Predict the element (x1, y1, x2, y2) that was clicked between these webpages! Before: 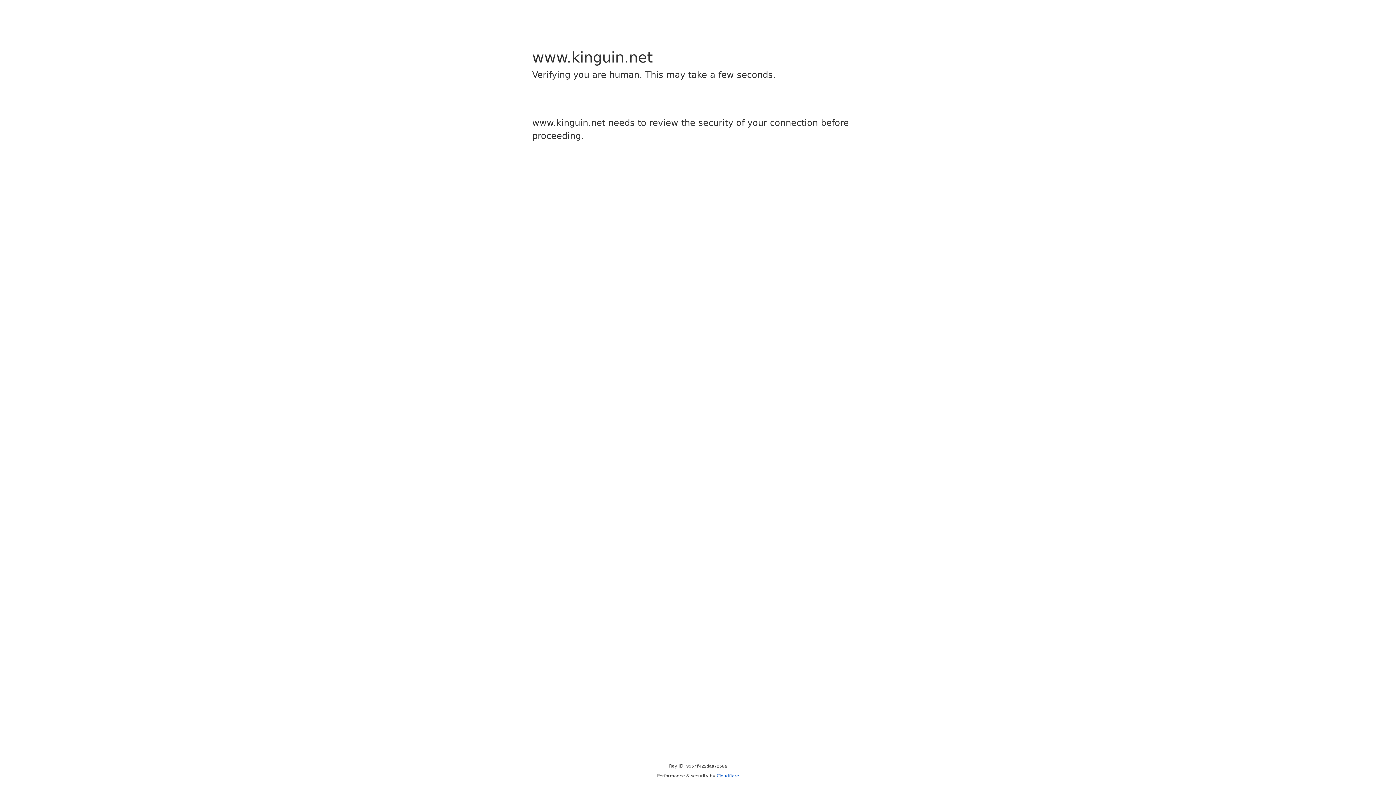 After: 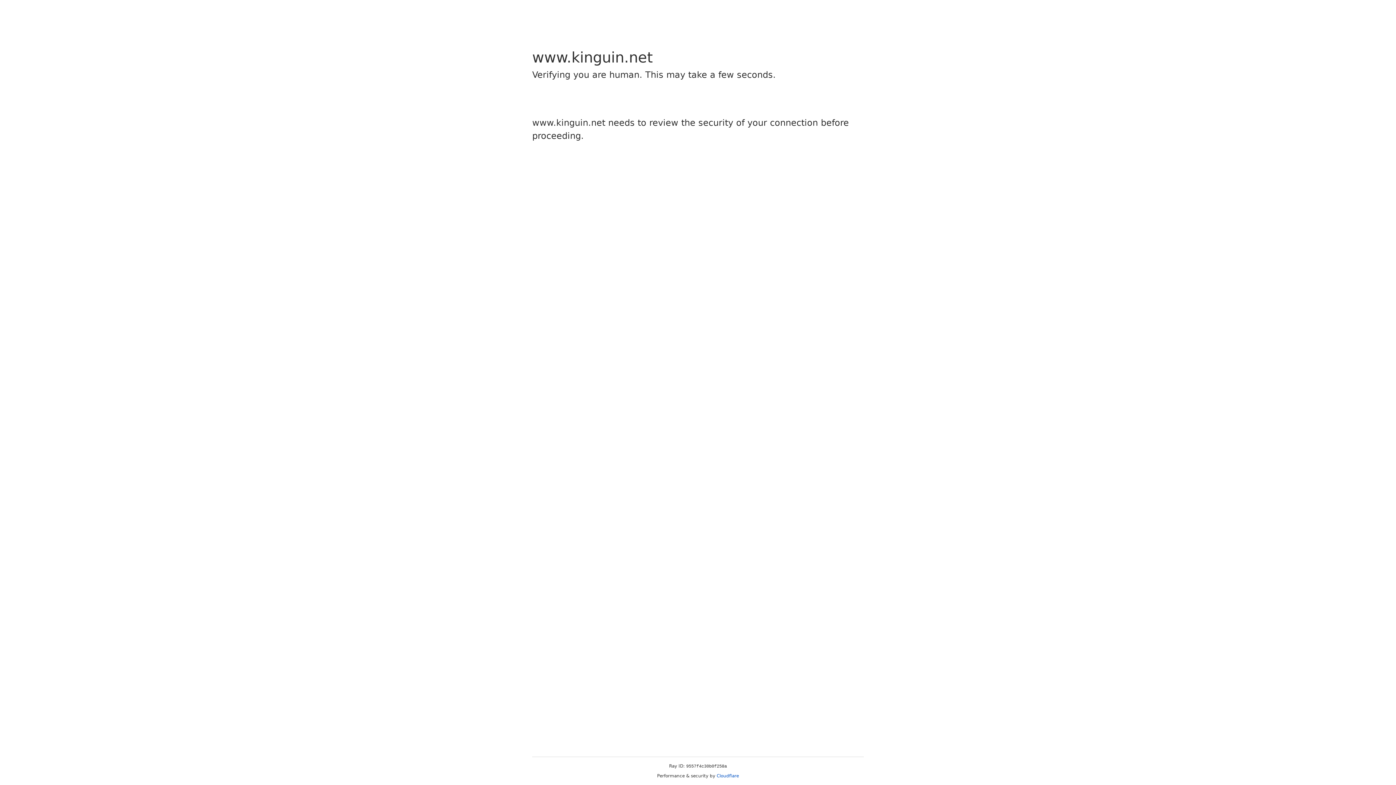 Action: label: Cloudflare bbox: (716, 773, 739, 778)